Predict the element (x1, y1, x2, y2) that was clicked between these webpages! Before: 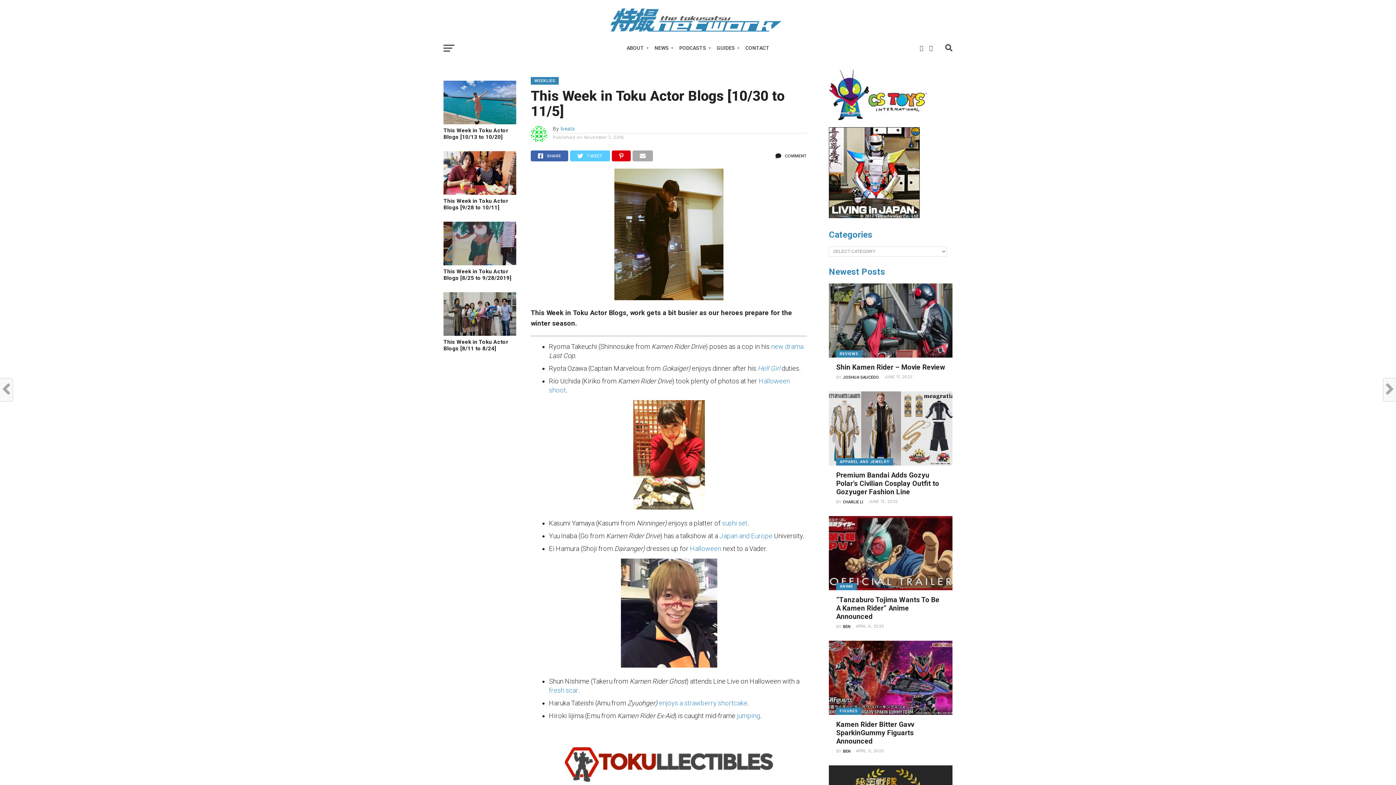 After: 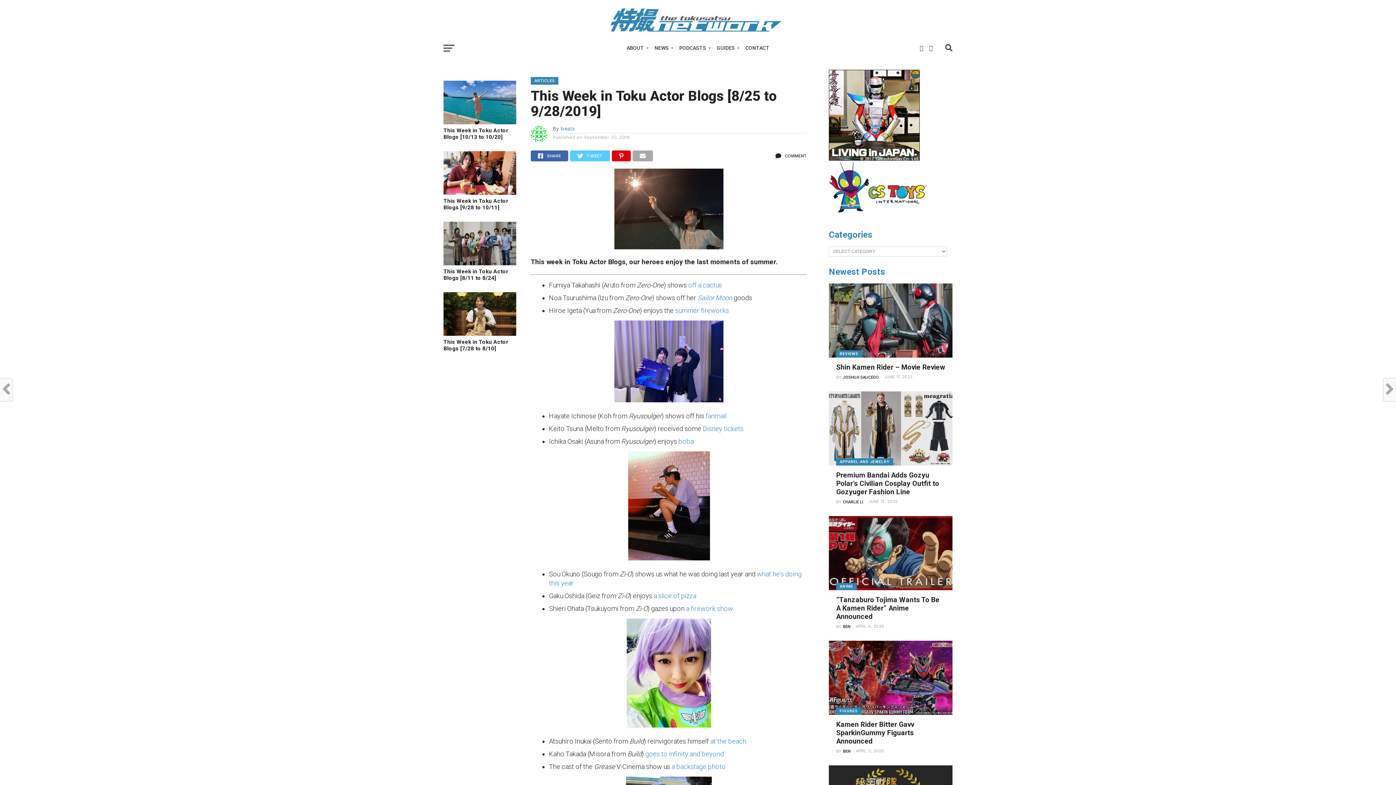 Action: label: This Week in Toku Actor Blogs [8/25 to 9/28/2019] bbox: (443, 268, 516, 281)